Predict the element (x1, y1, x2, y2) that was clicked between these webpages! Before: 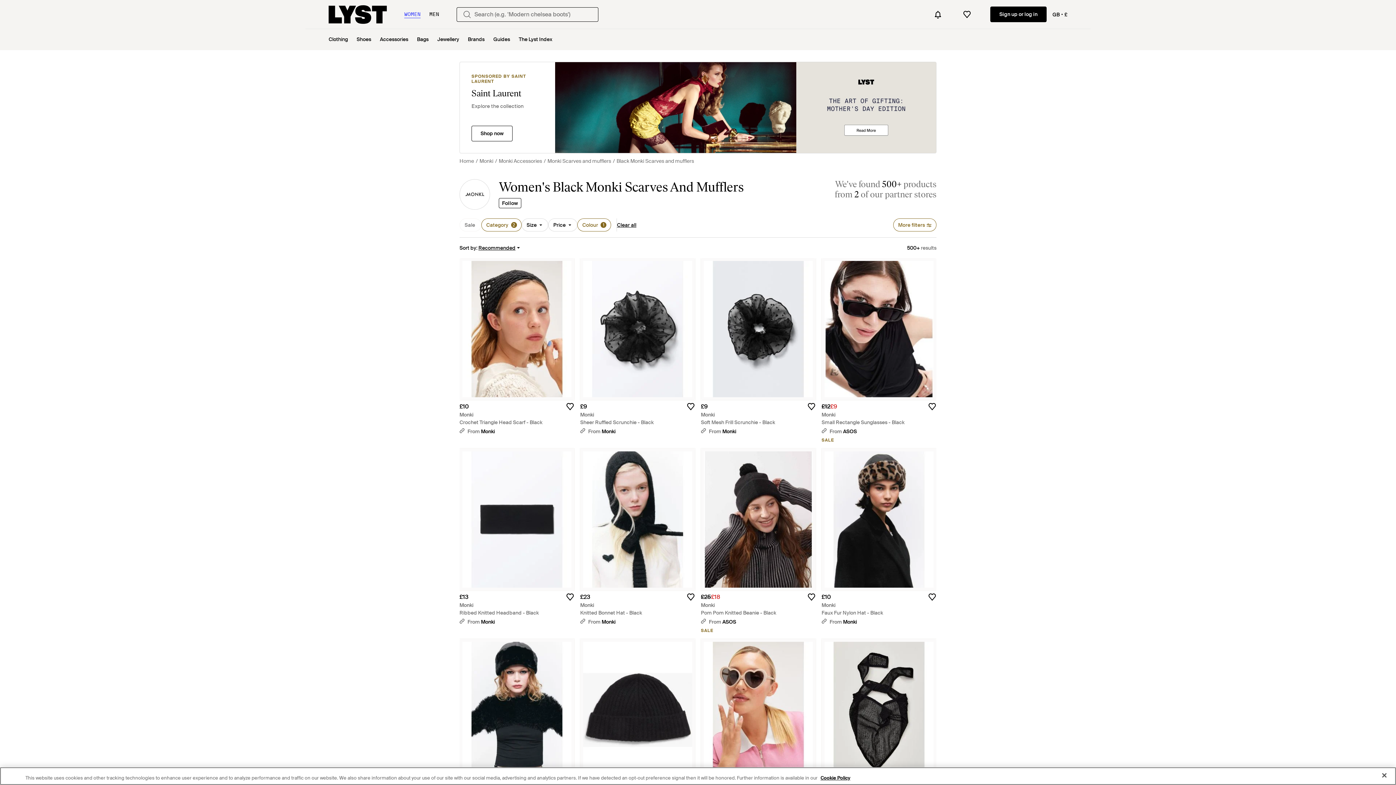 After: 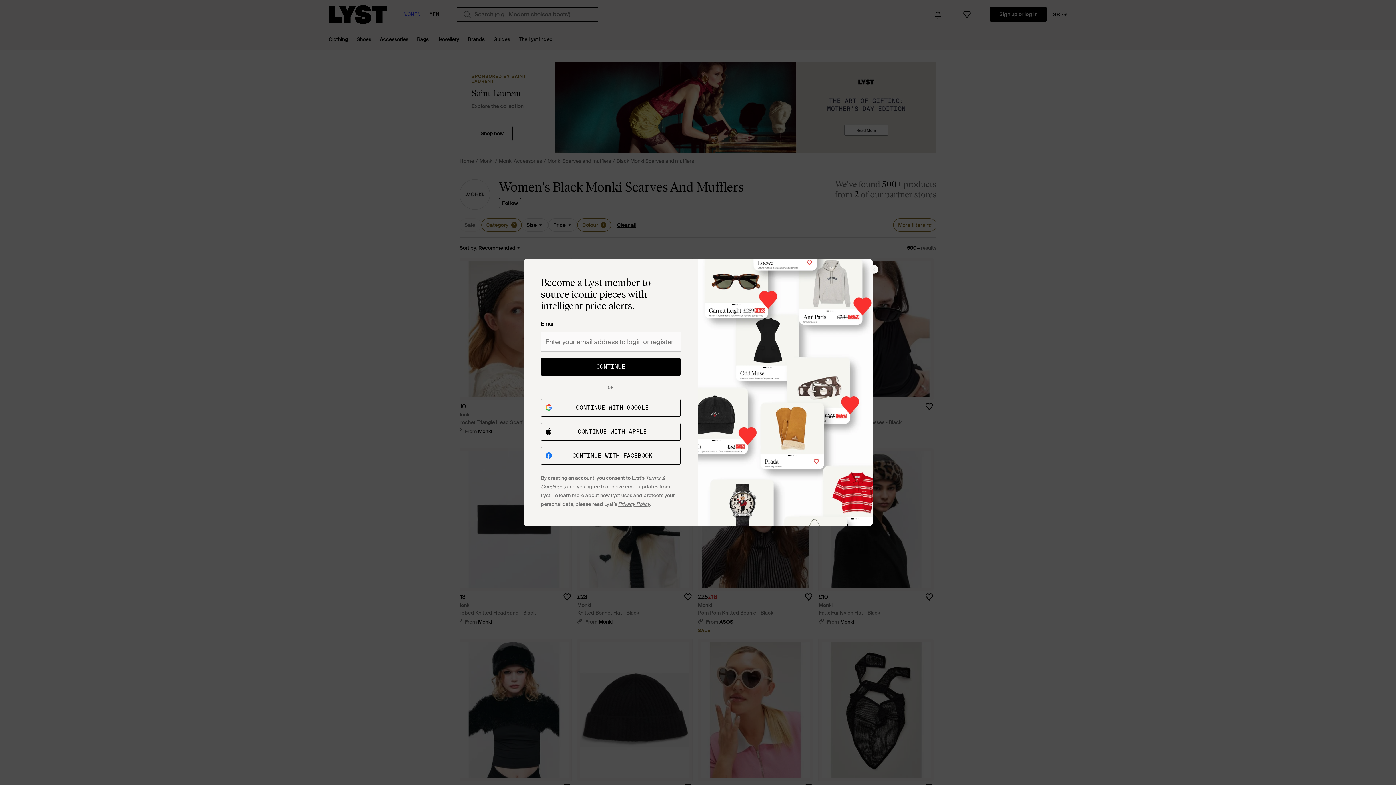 Action: bbox: (925, 590, 939, 604)